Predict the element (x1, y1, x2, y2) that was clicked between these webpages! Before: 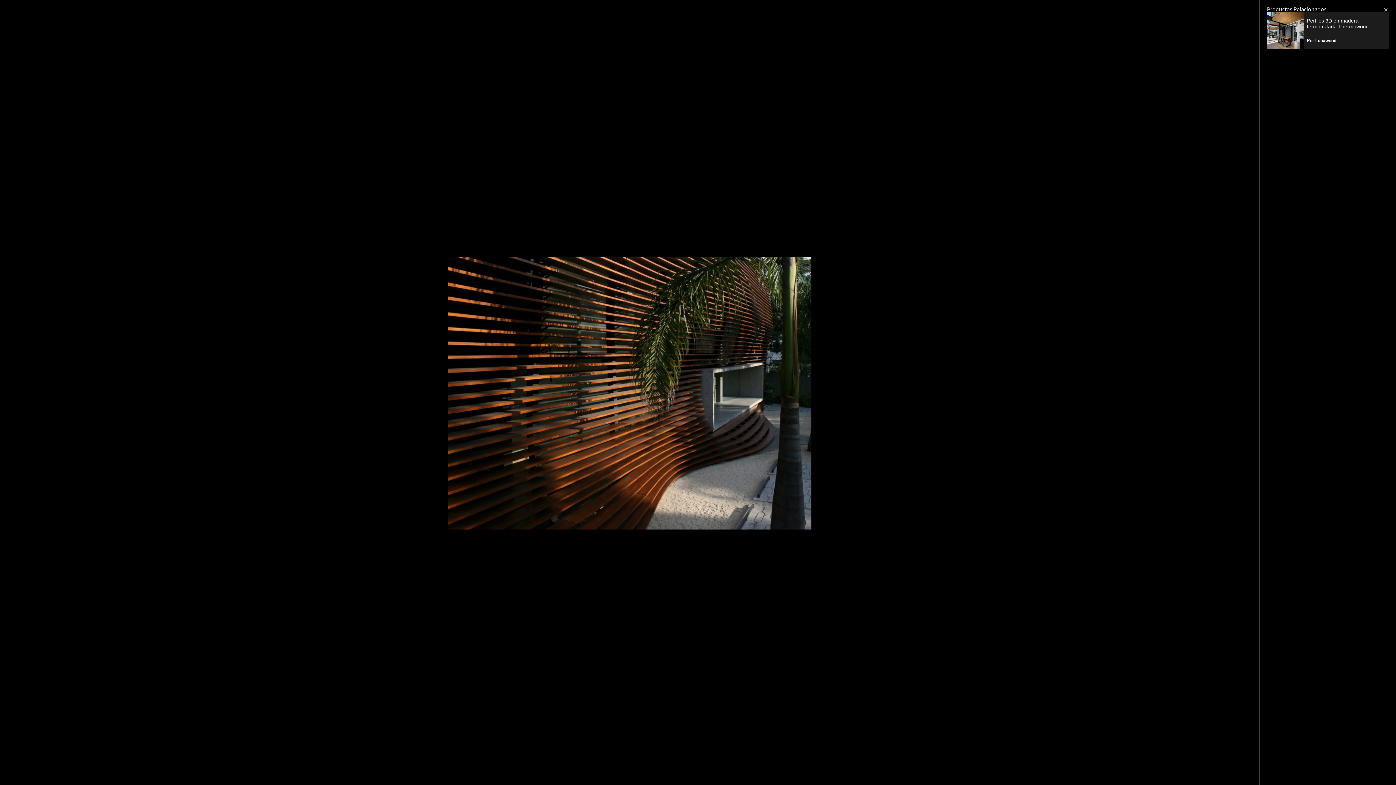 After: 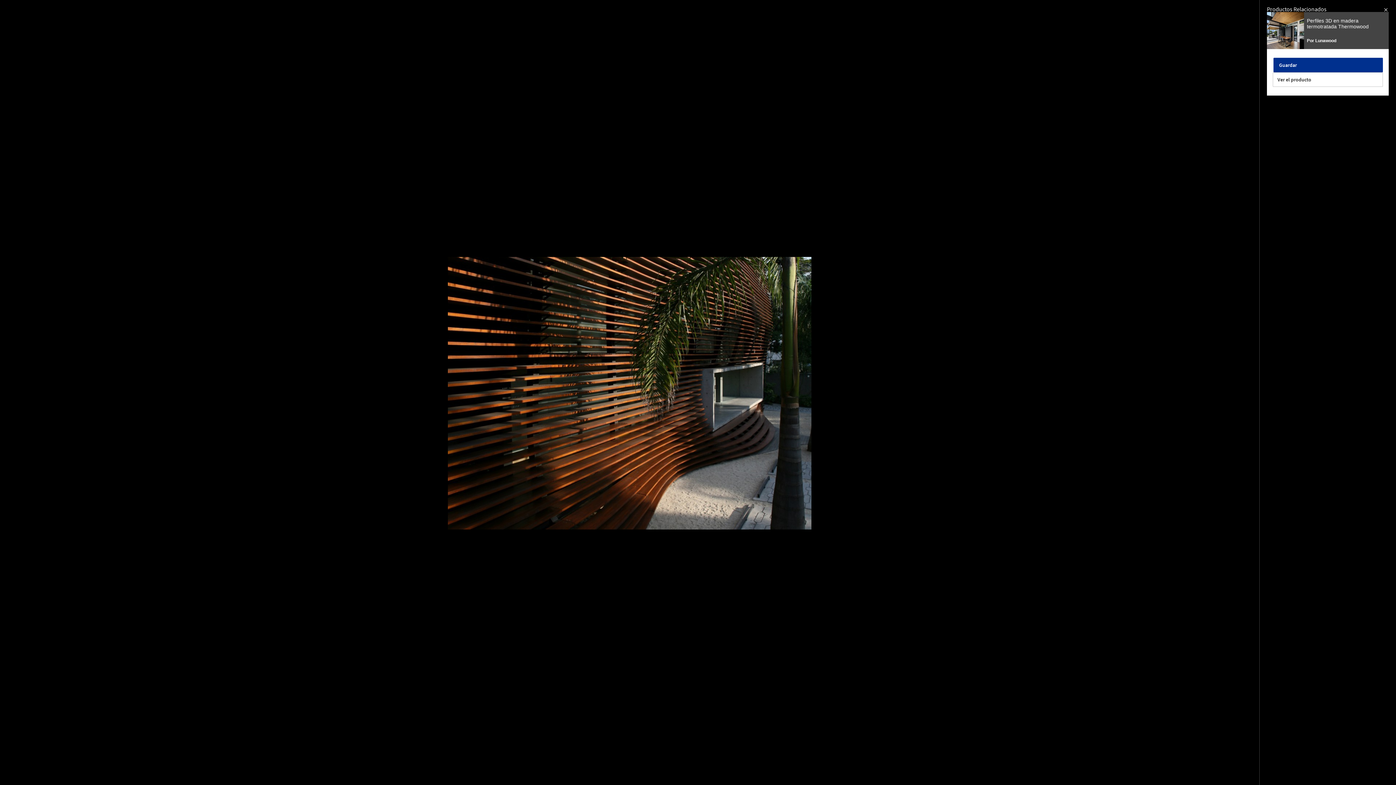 Action: label: Perfiles 3D en madera termotratada Thermowood

Por Lunawood bbox: (1267, 12, 1389, 49)